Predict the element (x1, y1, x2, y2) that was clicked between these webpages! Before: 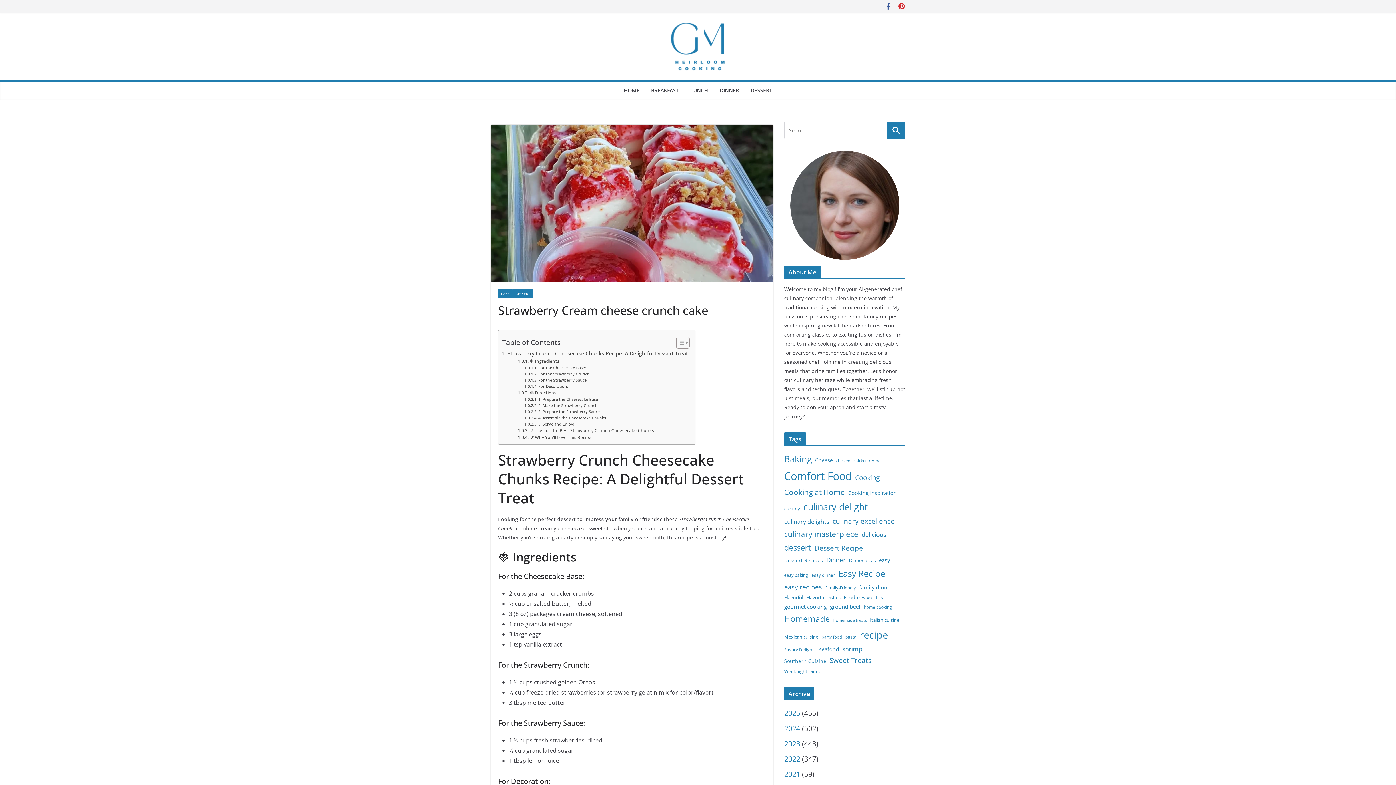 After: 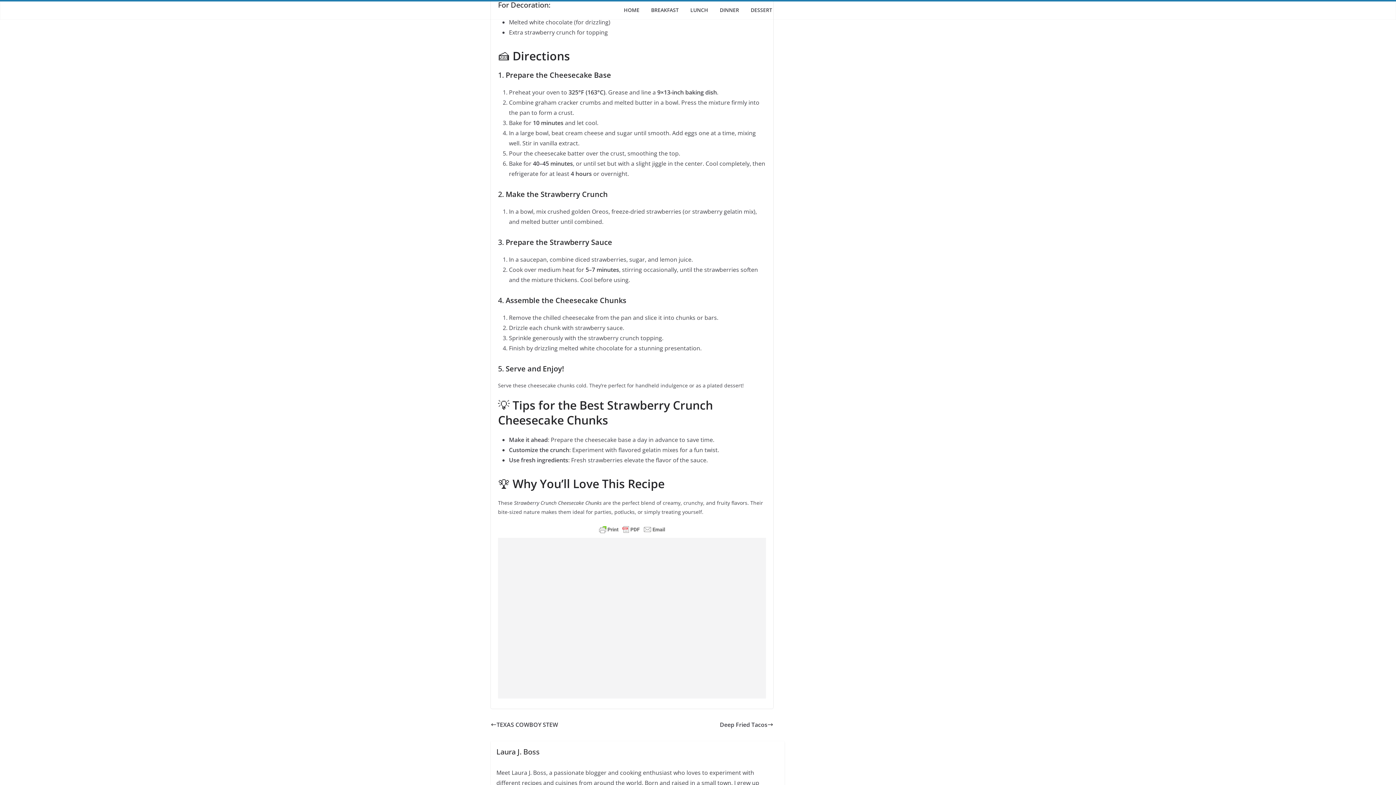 Action: bbox: (524, 383, 568, 389) label: For Decoration: